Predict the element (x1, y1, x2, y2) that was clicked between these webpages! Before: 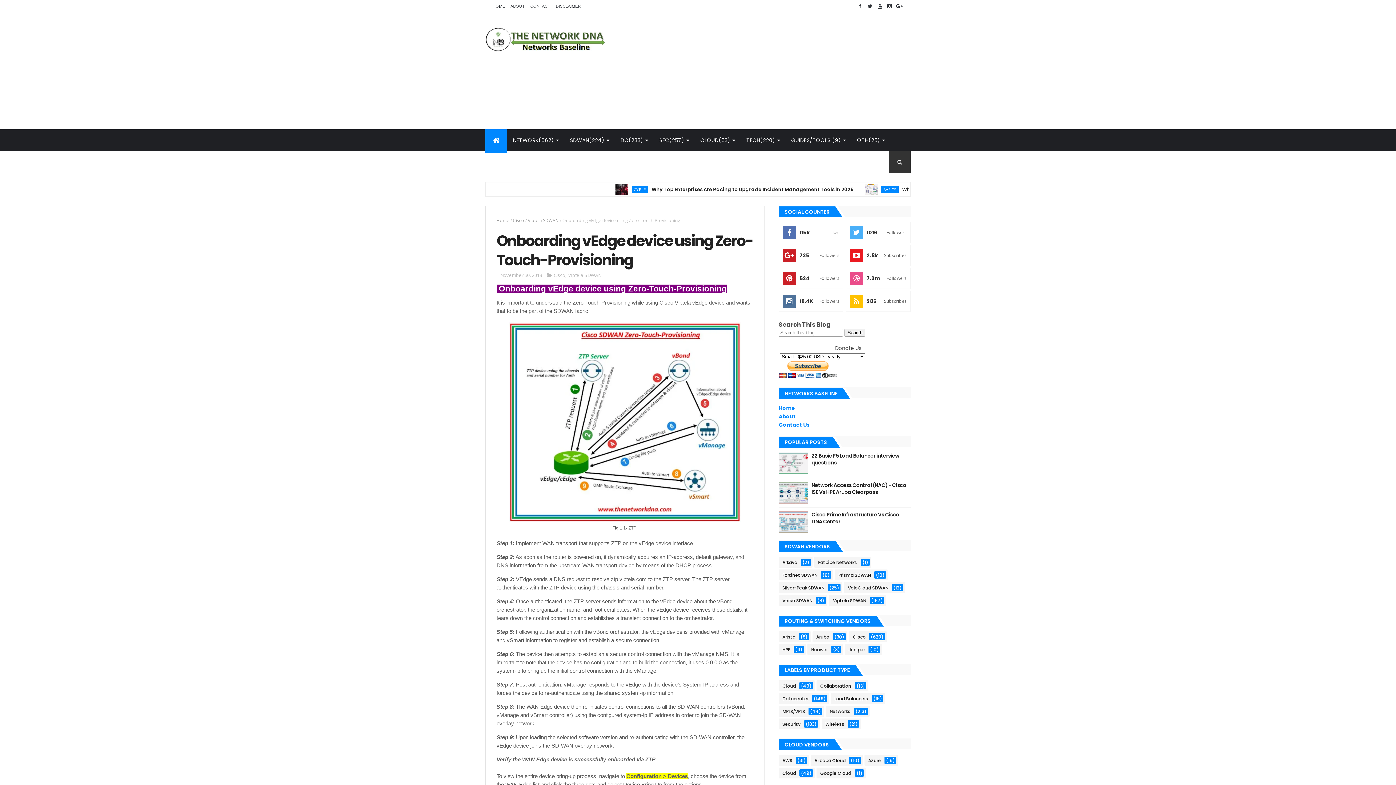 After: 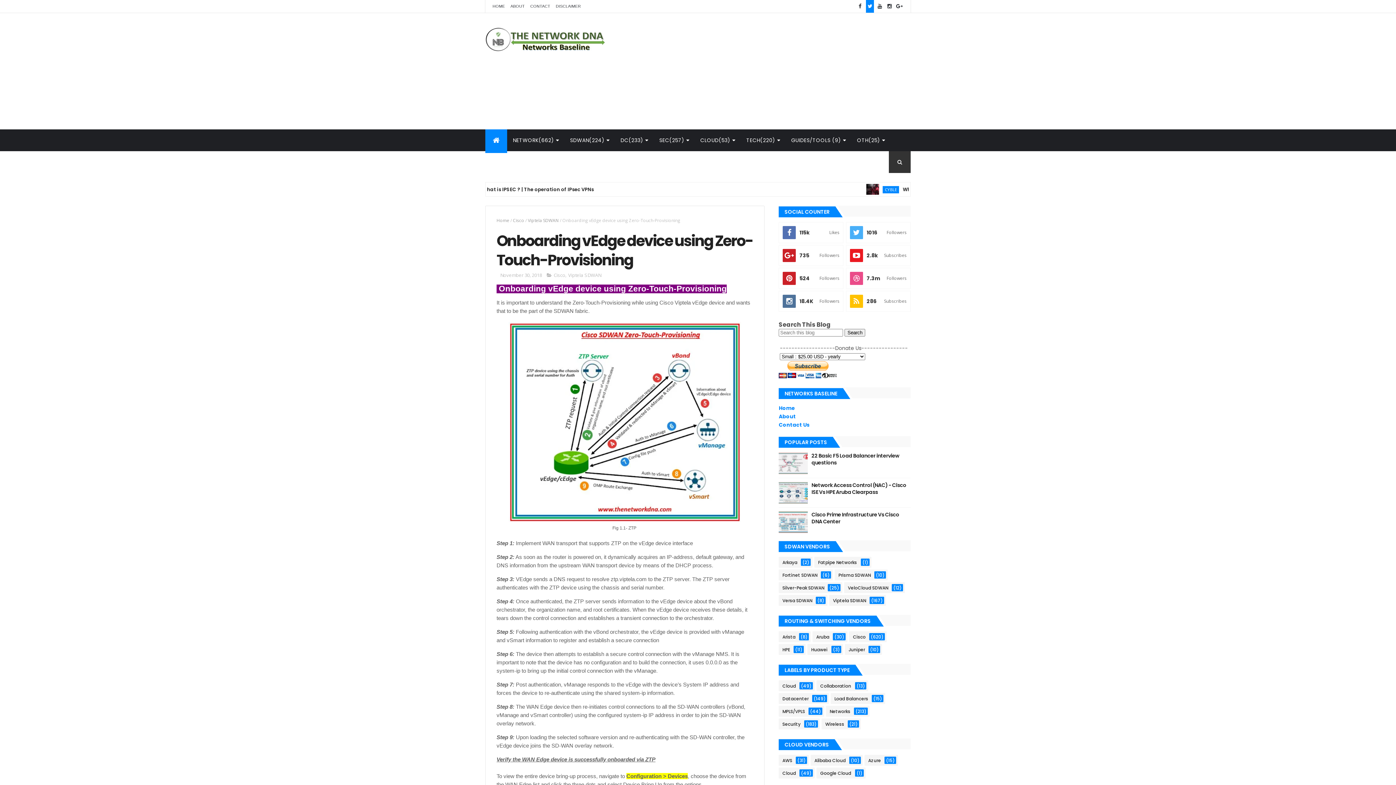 Action: bbox: (866, 0, 874, 12)